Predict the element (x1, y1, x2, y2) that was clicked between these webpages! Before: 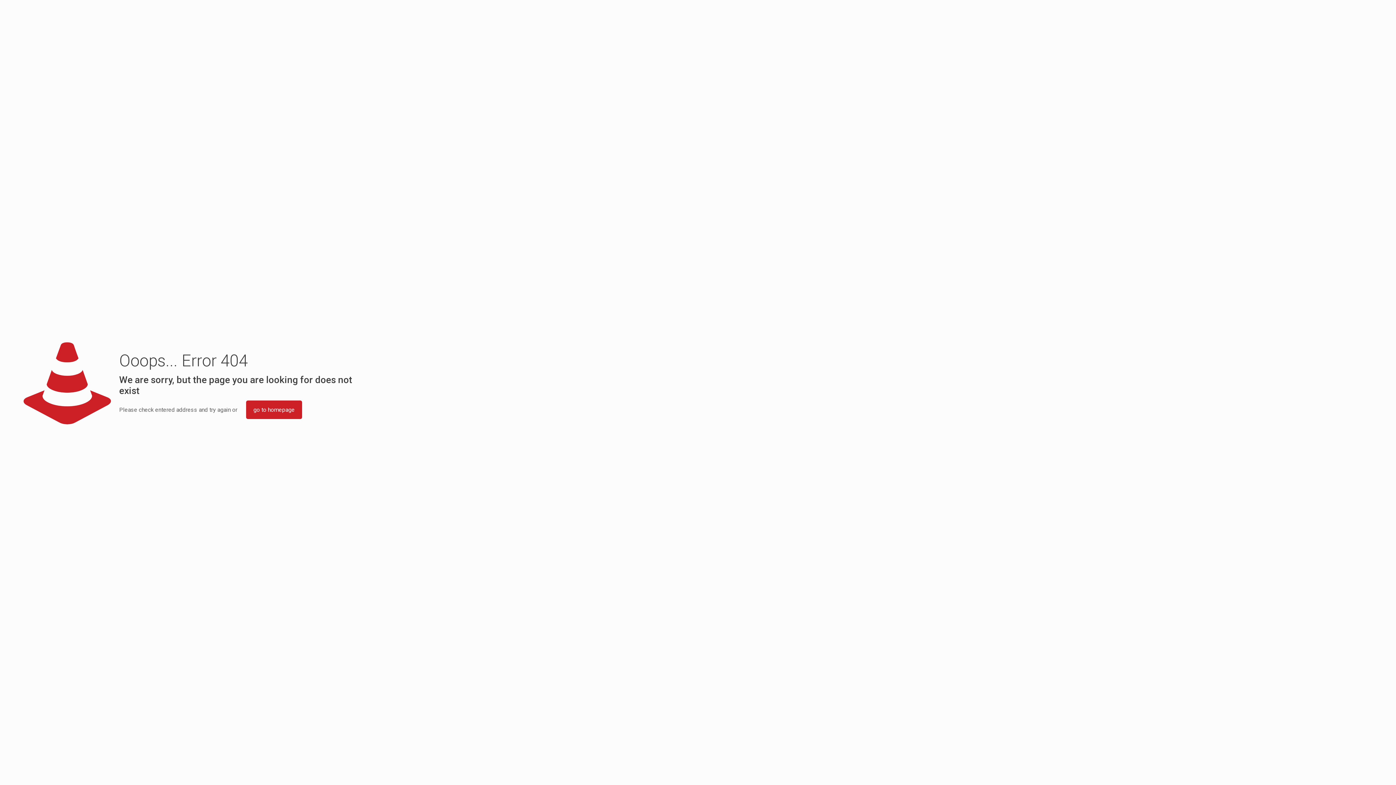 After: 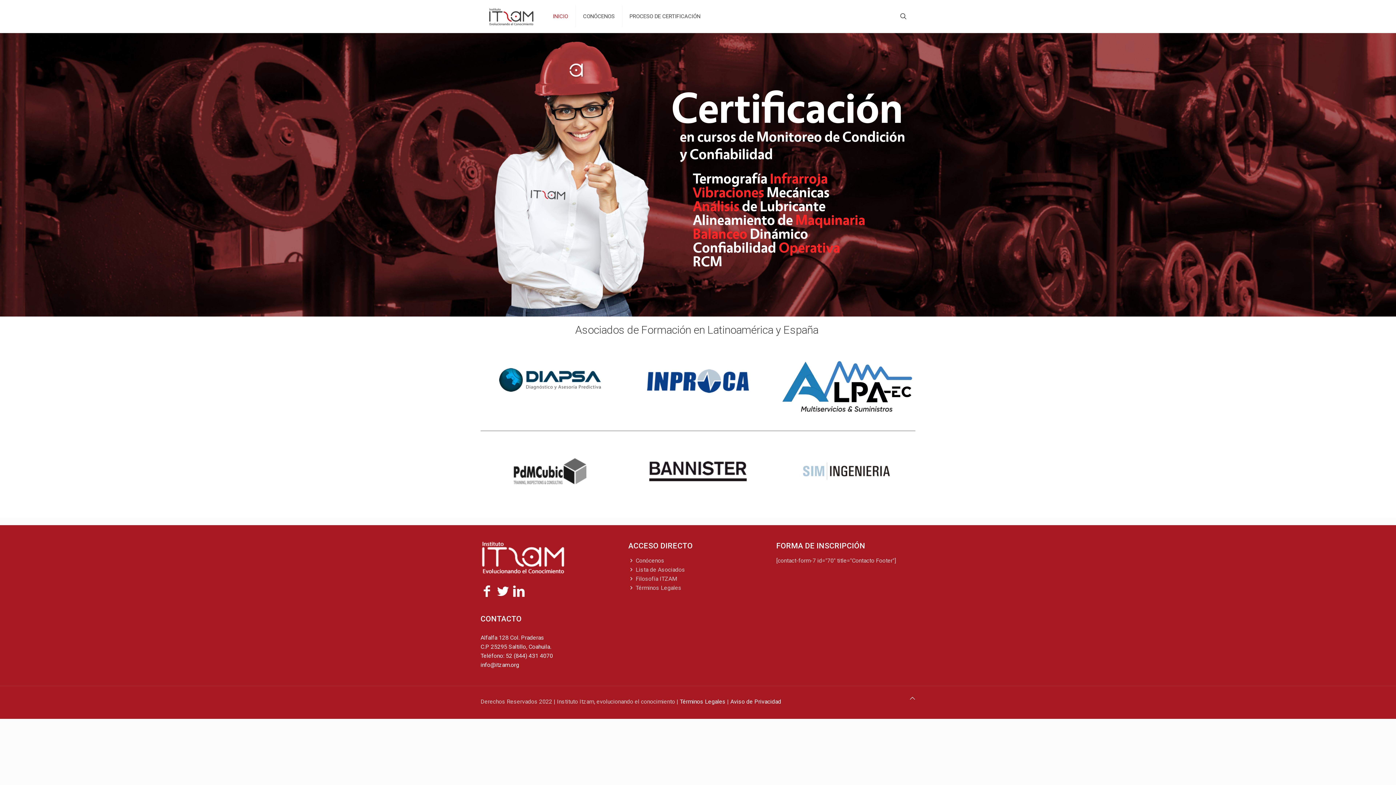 Action: bbox: (246, 400, 302, 419) label: go to homepage